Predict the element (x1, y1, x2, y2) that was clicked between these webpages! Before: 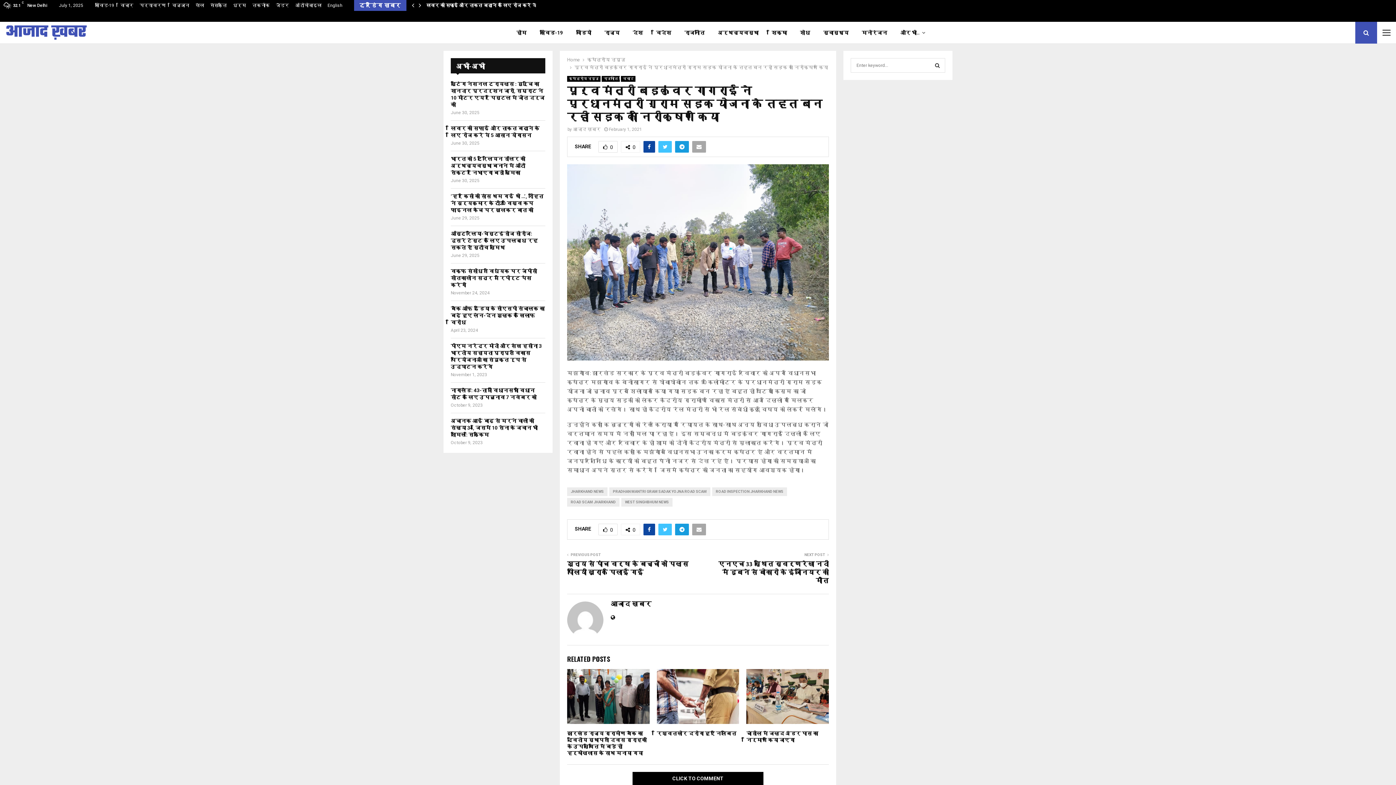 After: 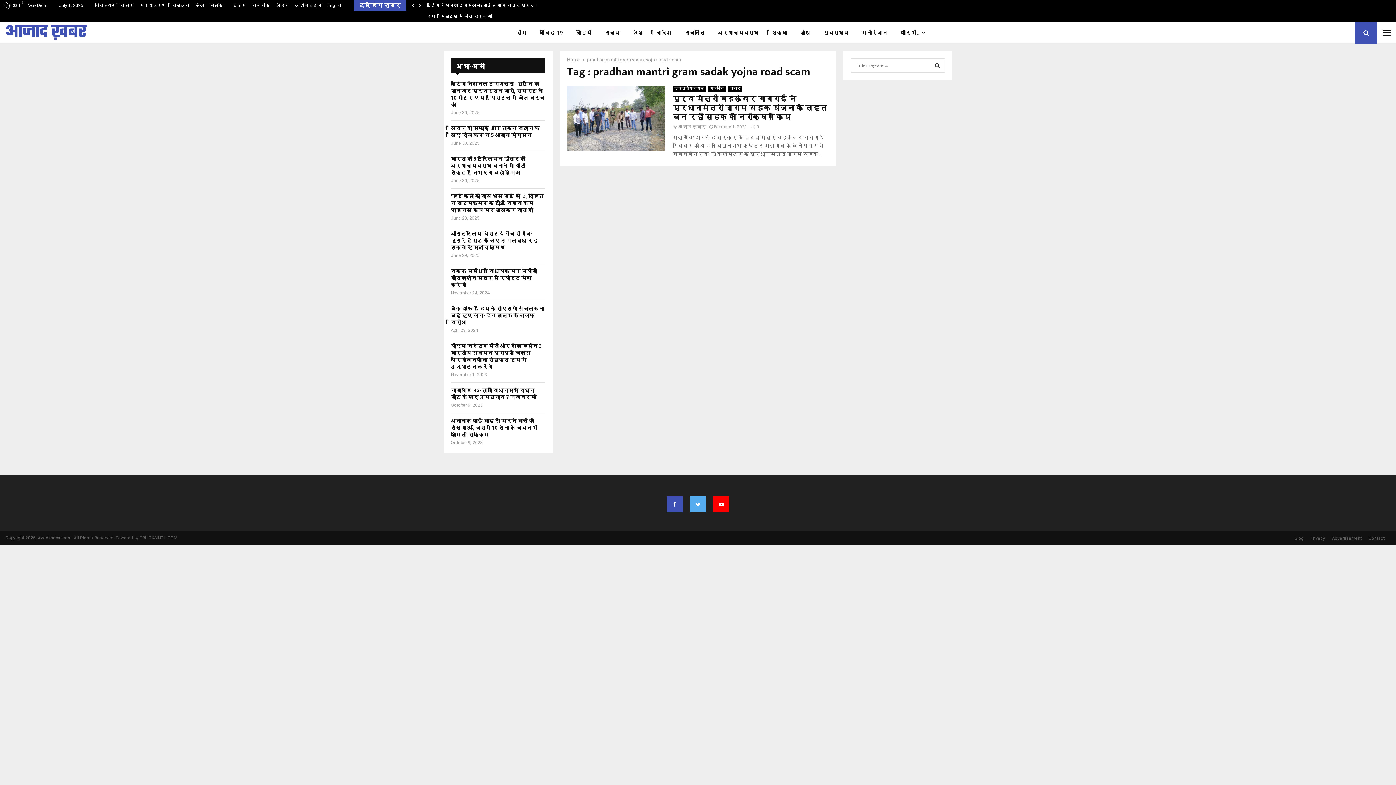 Action: bbox: (609, 487, 710, 496) label: PRADHAN MANTRI GRAM SADAK YOJNA ROAD SCAM